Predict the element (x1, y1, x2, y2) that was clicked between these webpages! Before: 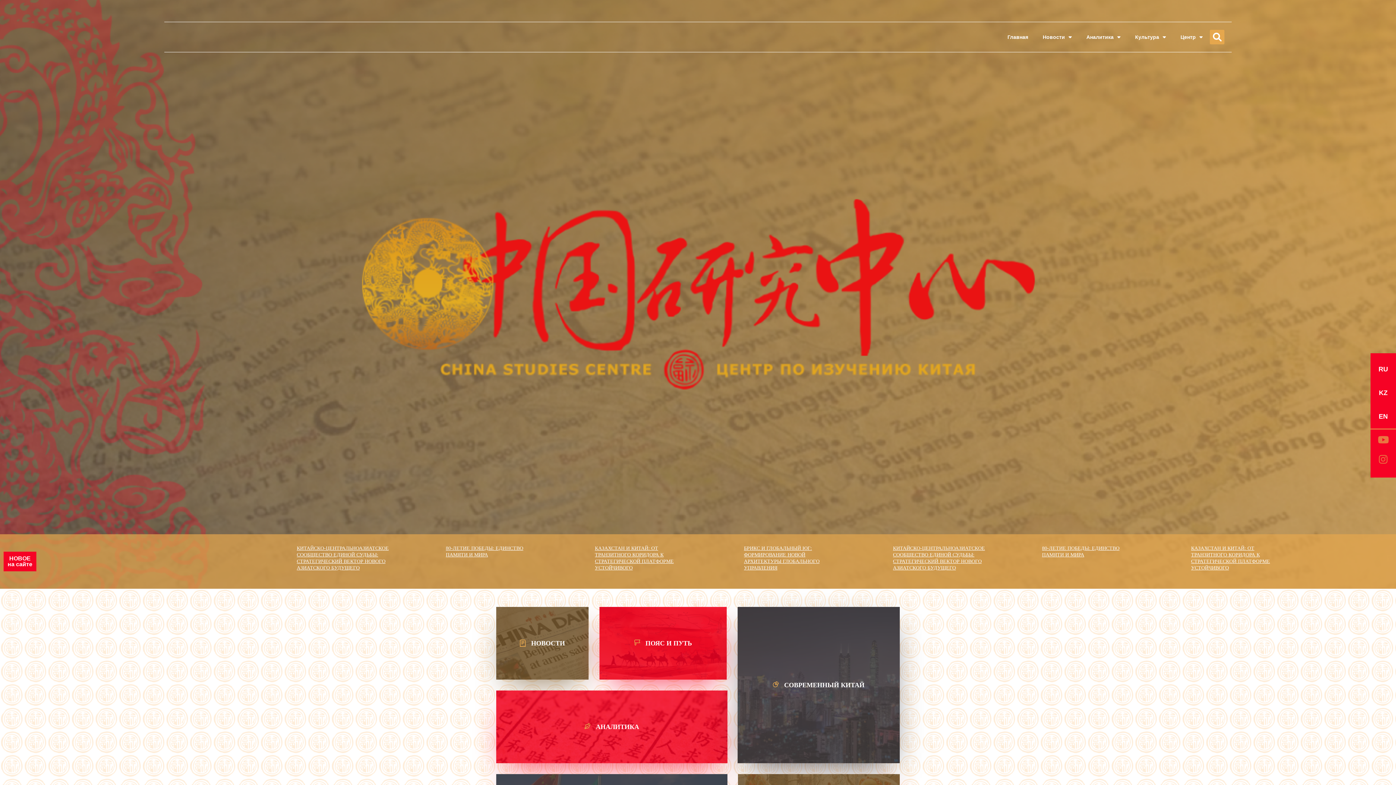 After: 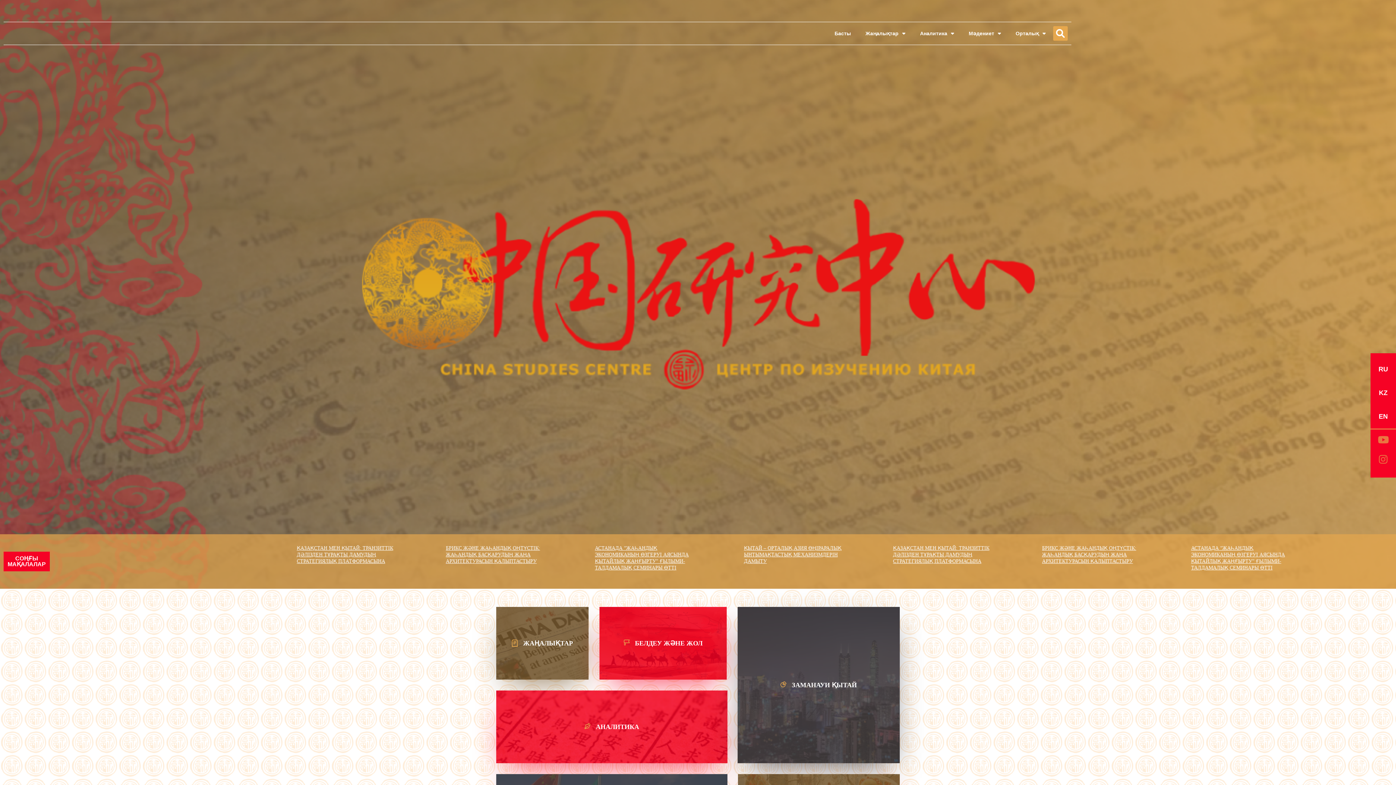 Action: label: KZ bbox: (1371, 381, 1396, 405)